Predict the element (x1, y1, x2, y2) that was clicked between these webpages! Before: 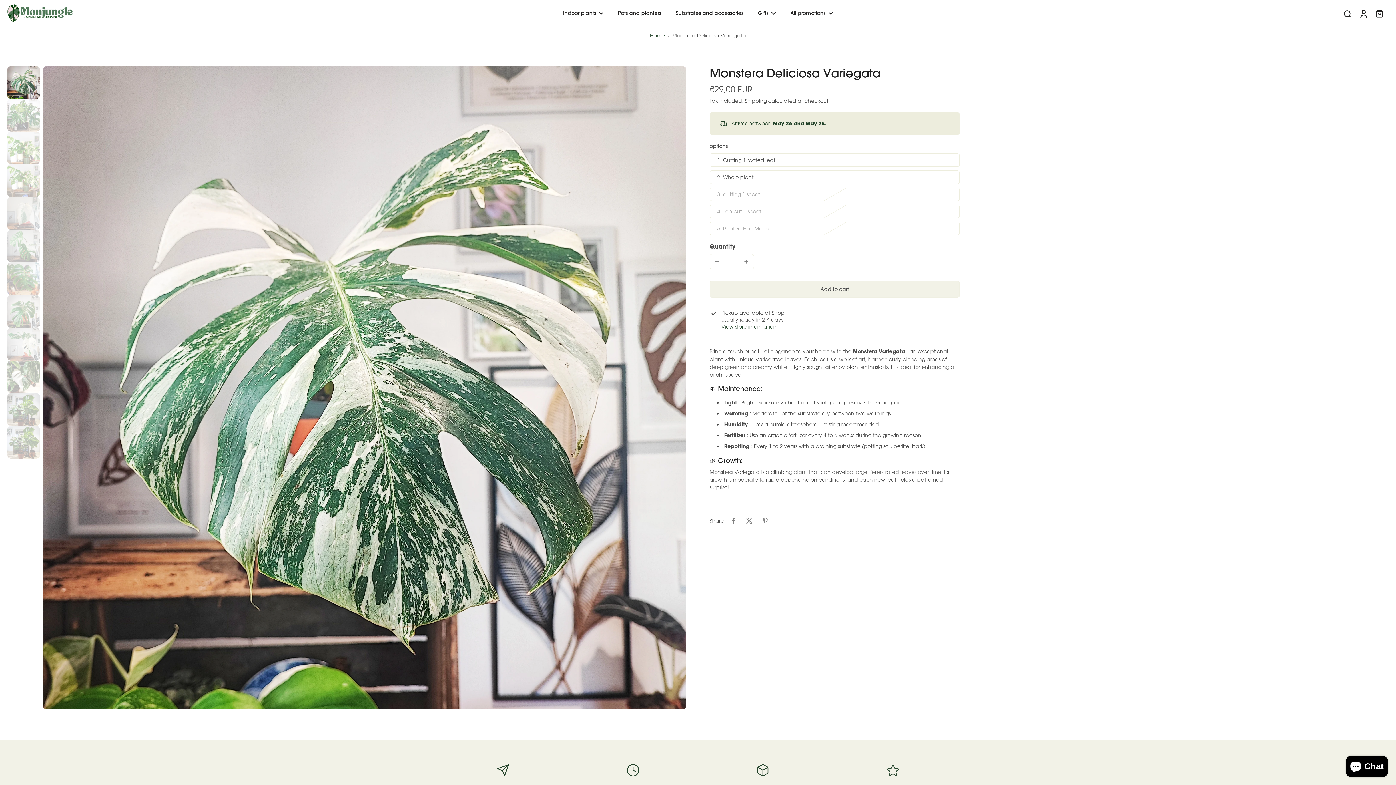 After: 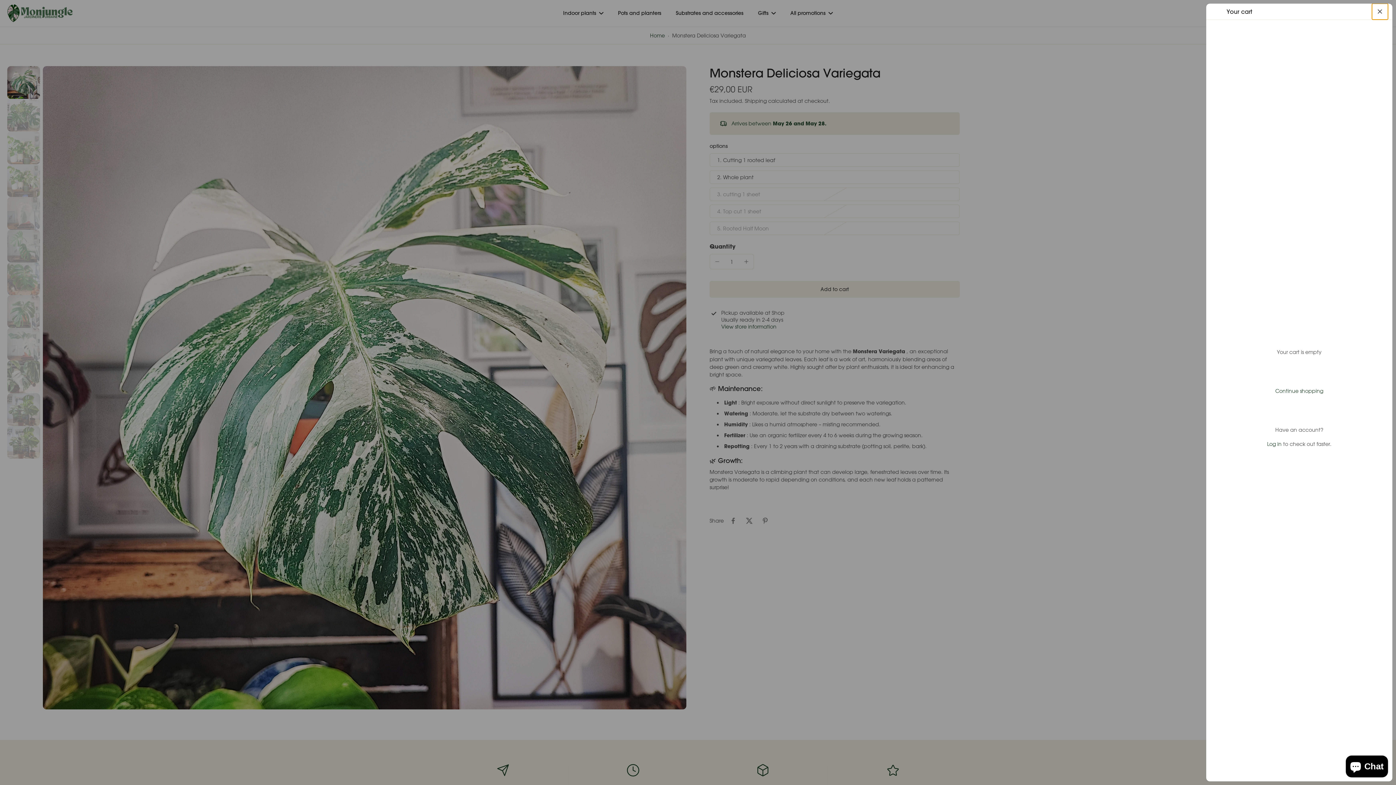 Action: bbox: (1371, 6, 1387, 20) label: icon-cart